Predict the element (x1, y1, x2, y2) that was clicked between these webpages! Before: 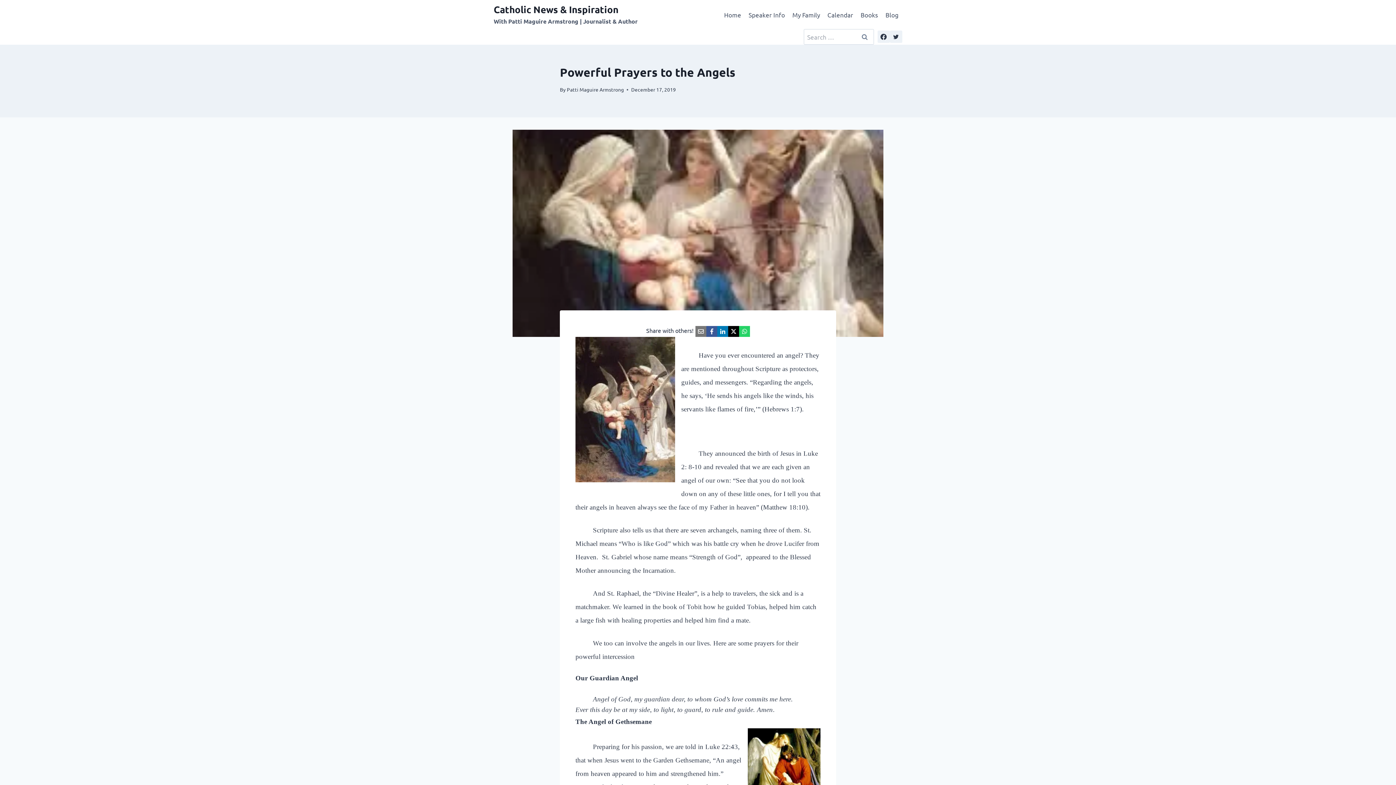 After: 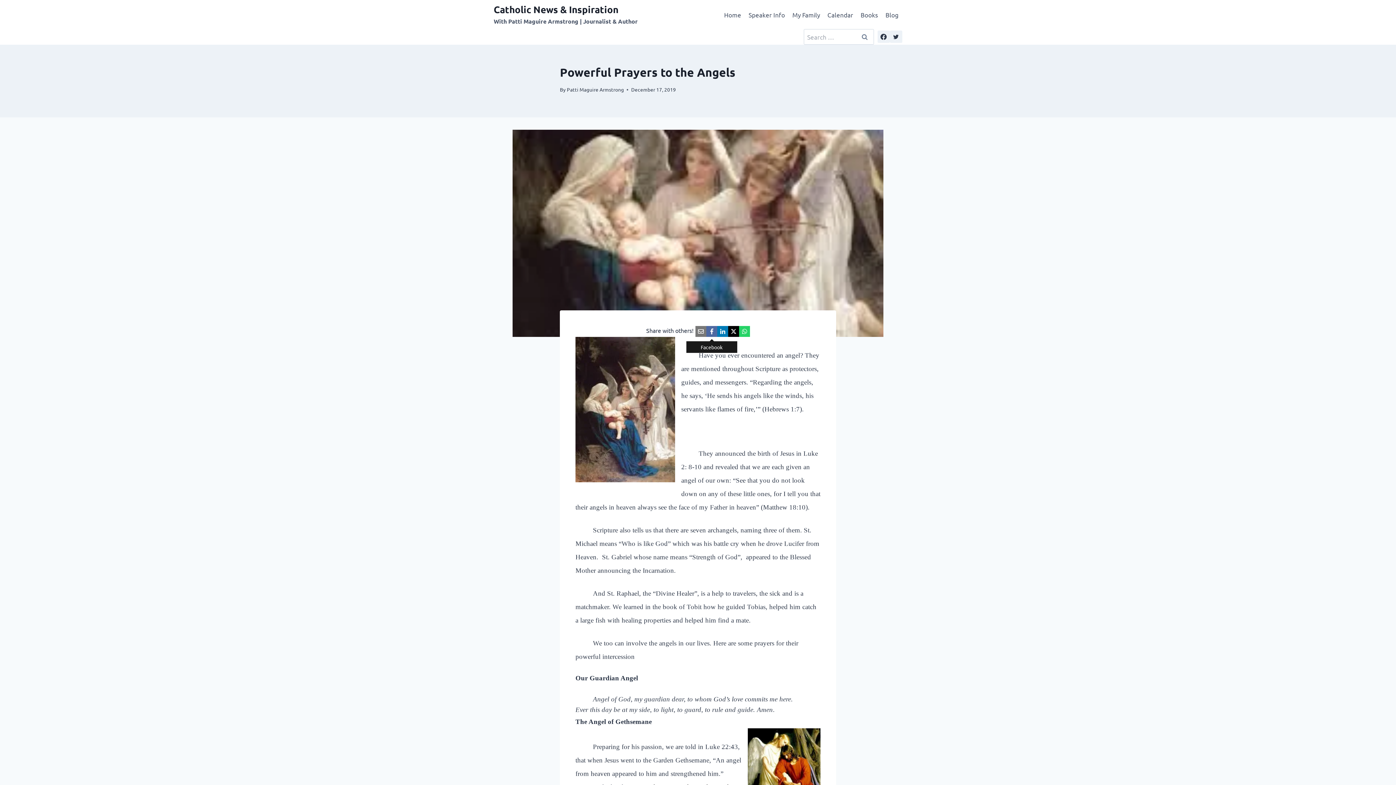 Action: bbox: (706, 326, 717, 337) label:  Facebook